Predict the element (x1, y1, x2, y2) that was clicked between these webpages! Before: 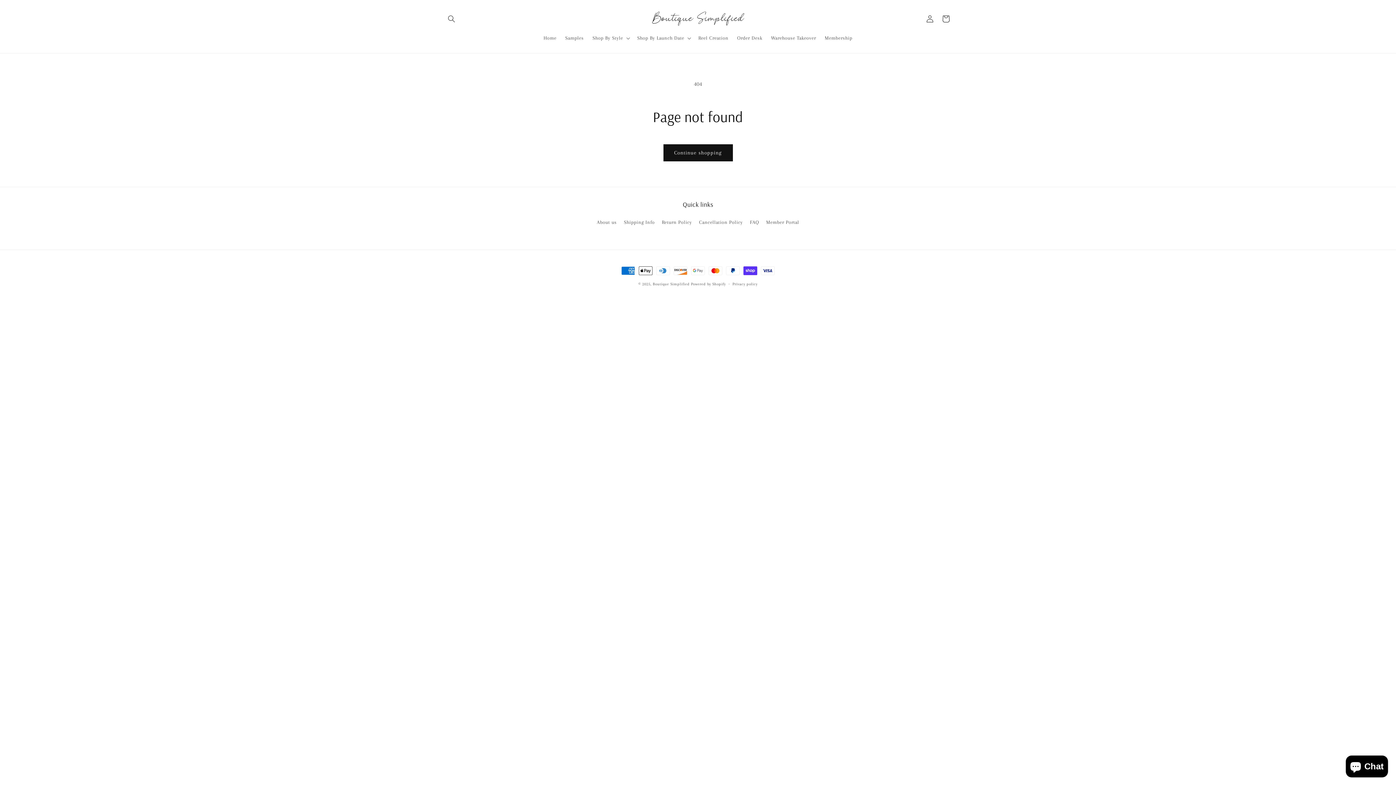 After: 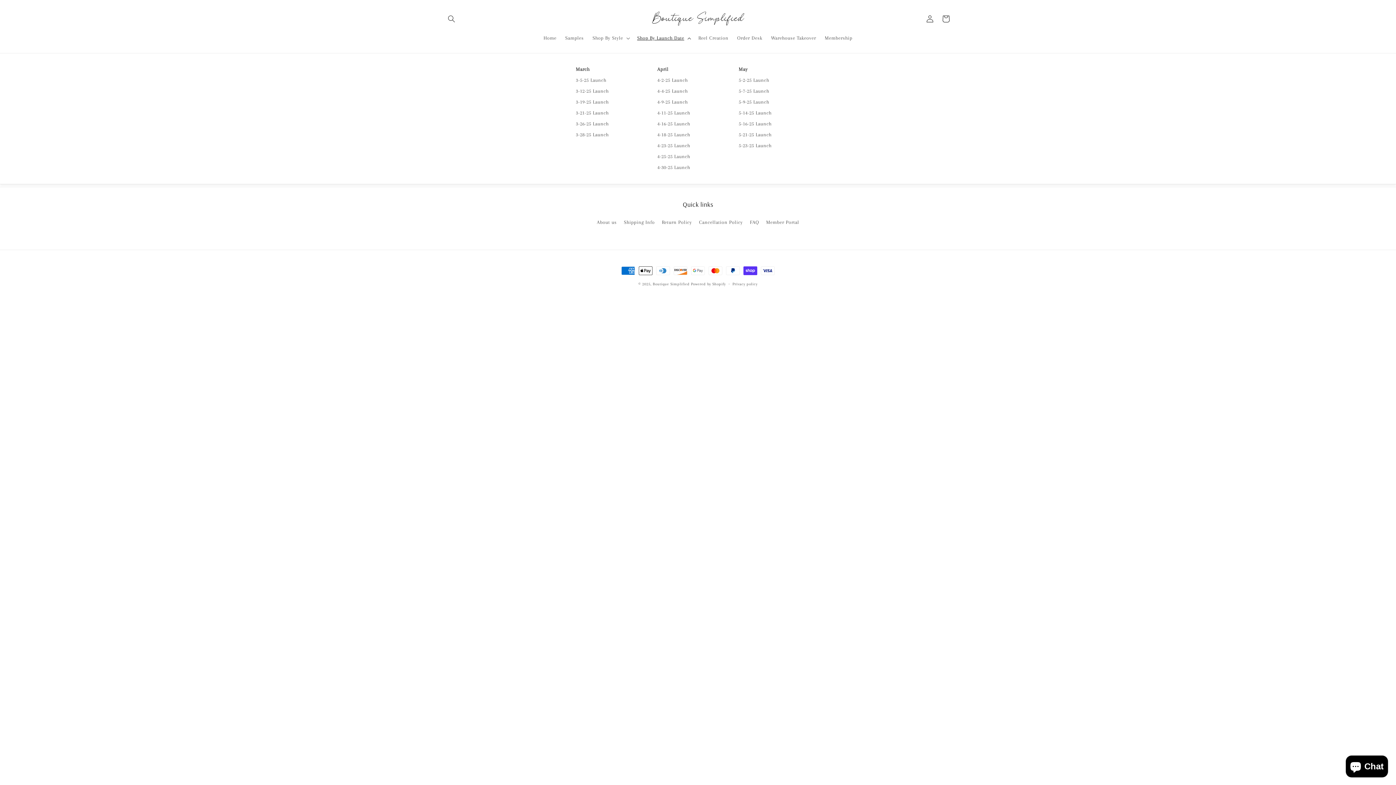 Action: bbox: (632, 30, 694, 45) label: Shop By Launch Date